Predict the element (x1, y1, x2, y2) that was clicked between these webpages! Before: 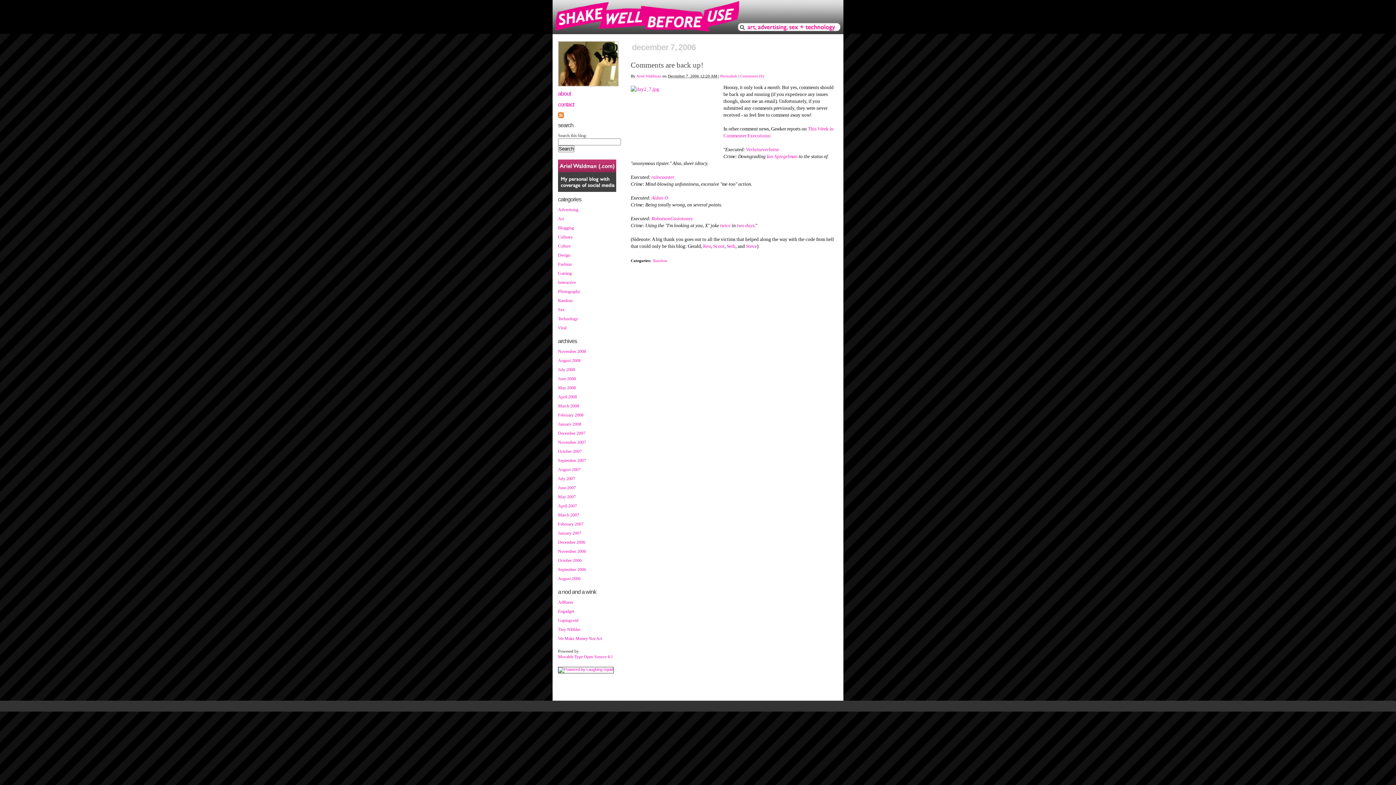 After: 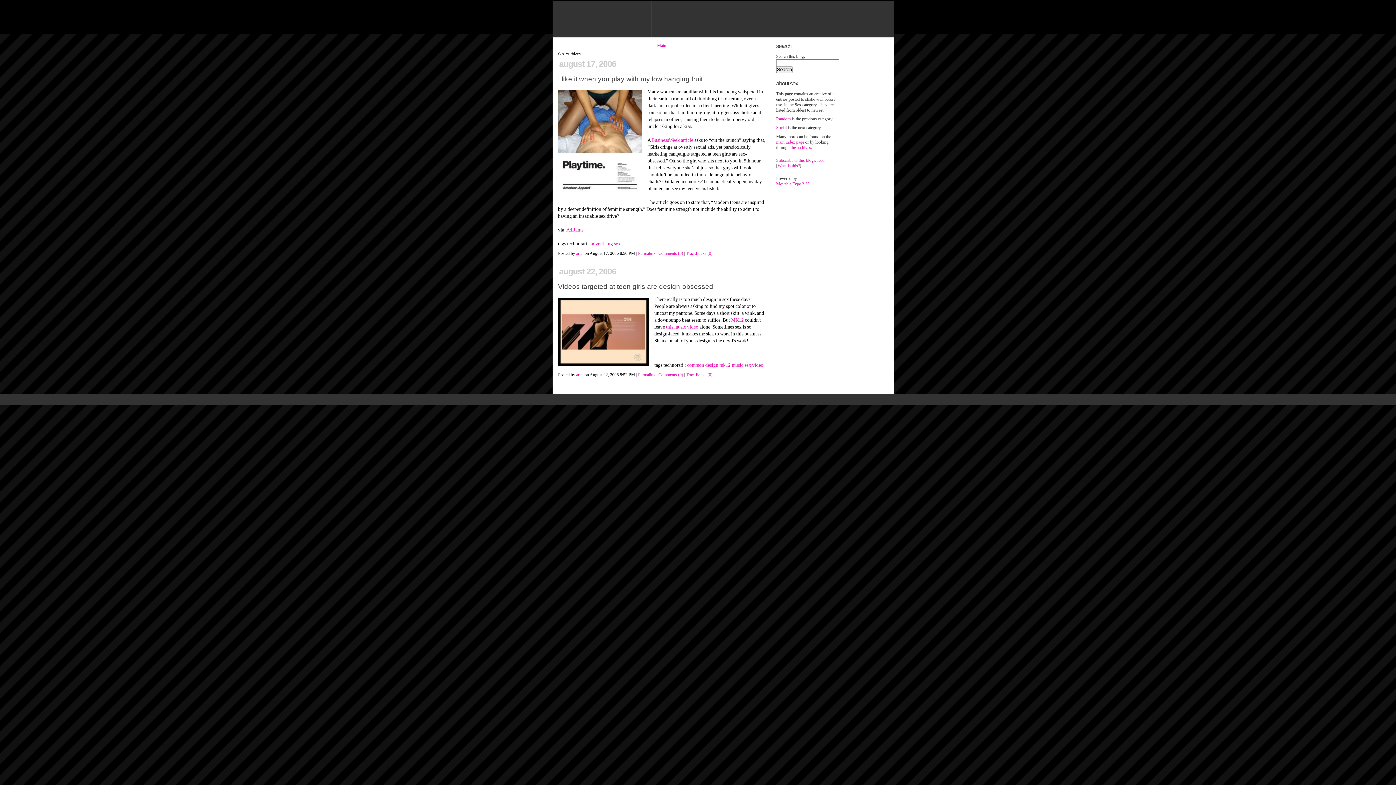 Action: label: Sex bbox: (558, 307, 564, 312)